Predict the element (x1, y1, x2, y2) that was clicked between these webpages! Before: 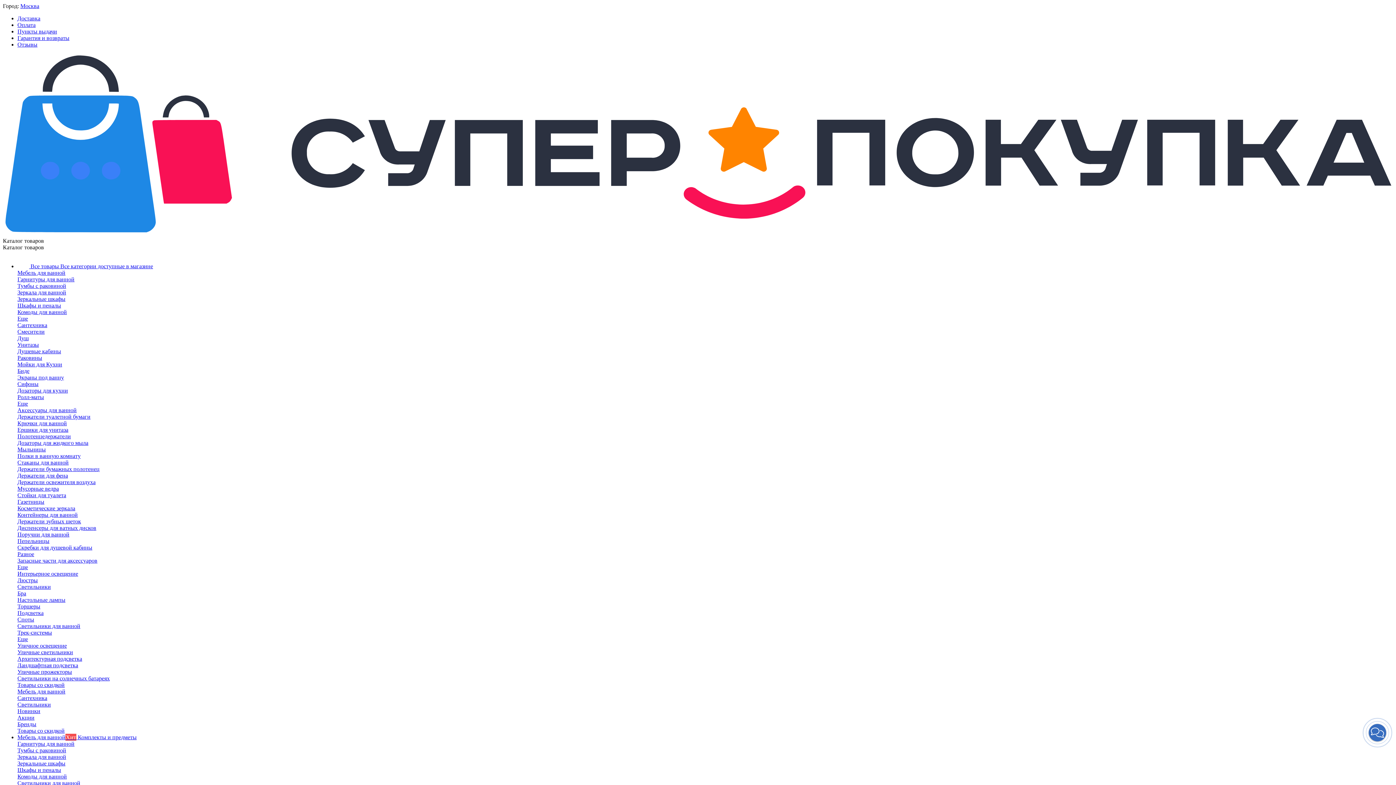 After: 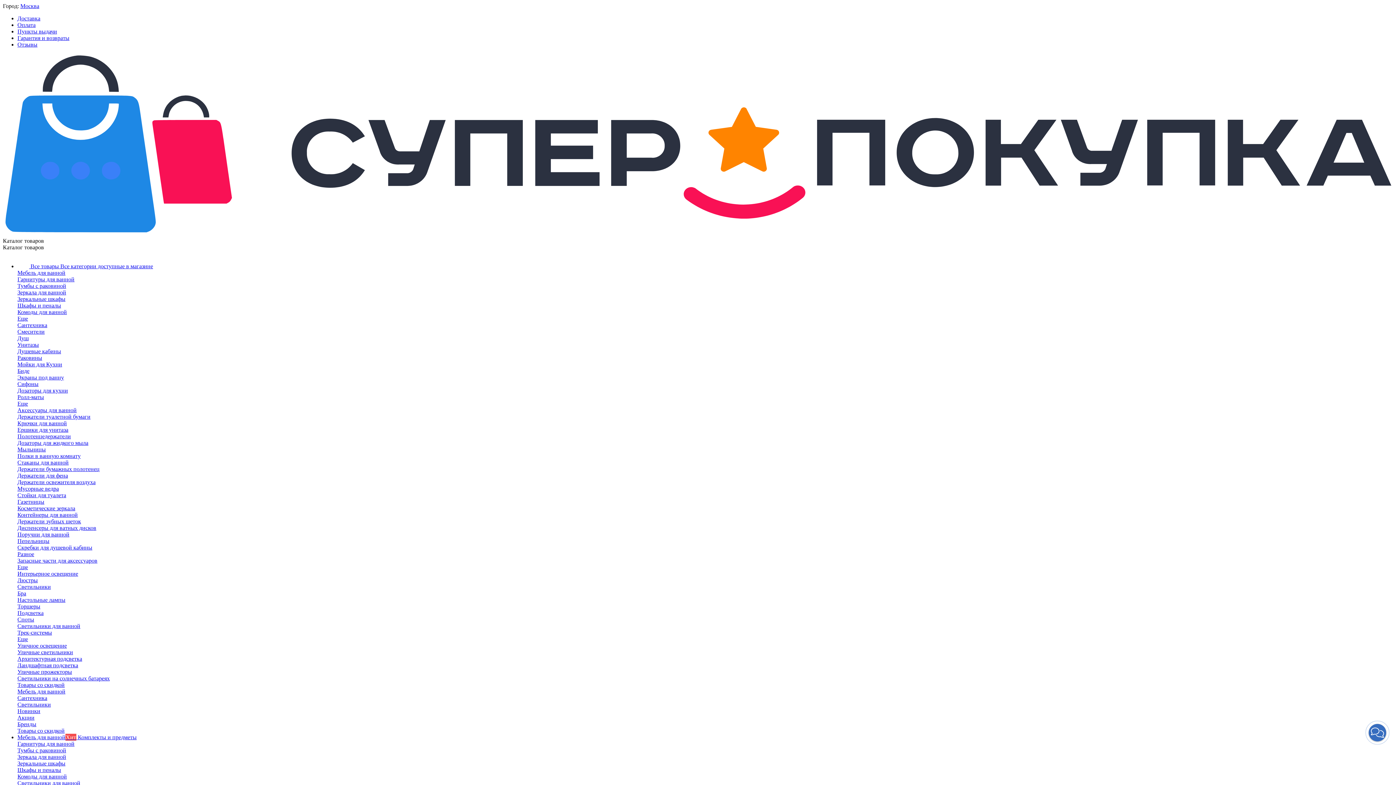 Action: bbox: (17, 570, 78, 576) label: Интерьерное освещение